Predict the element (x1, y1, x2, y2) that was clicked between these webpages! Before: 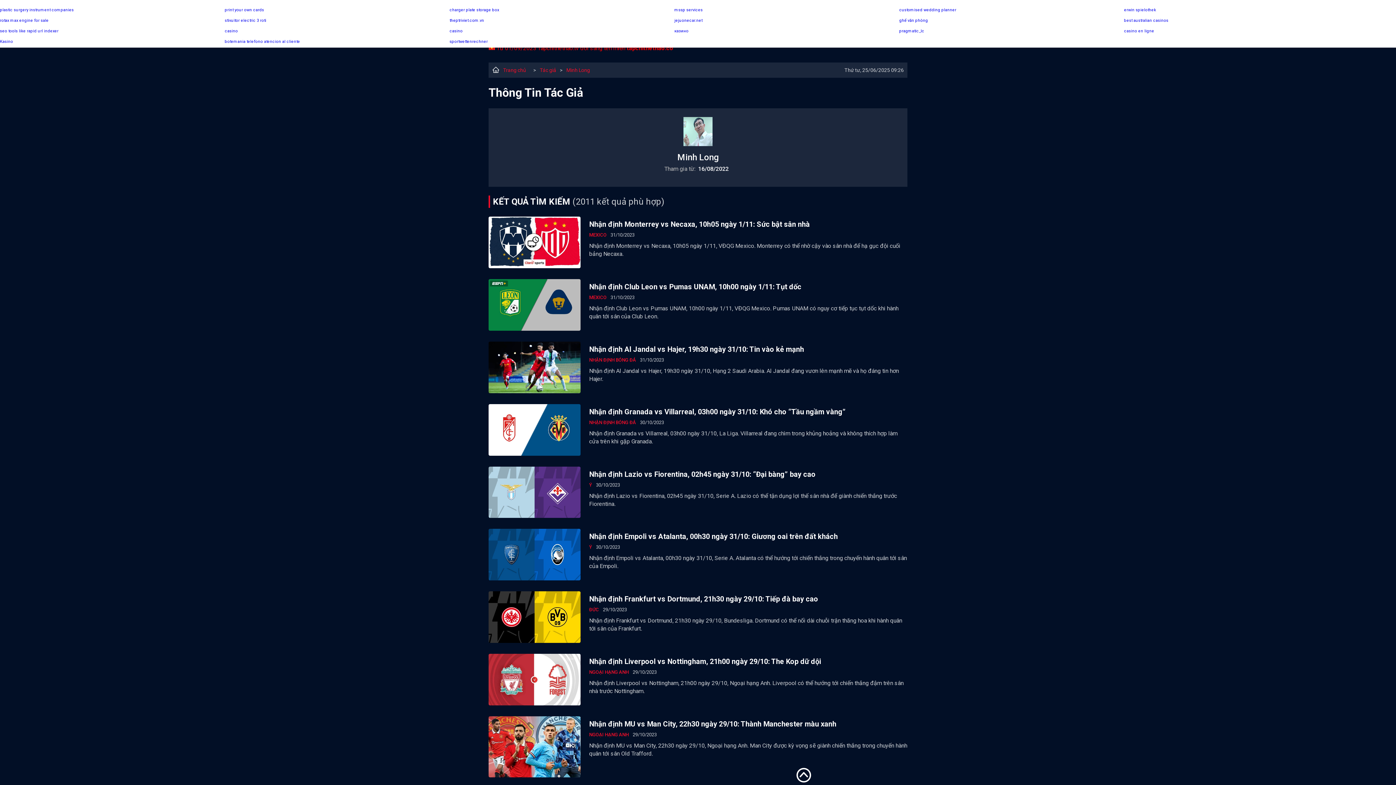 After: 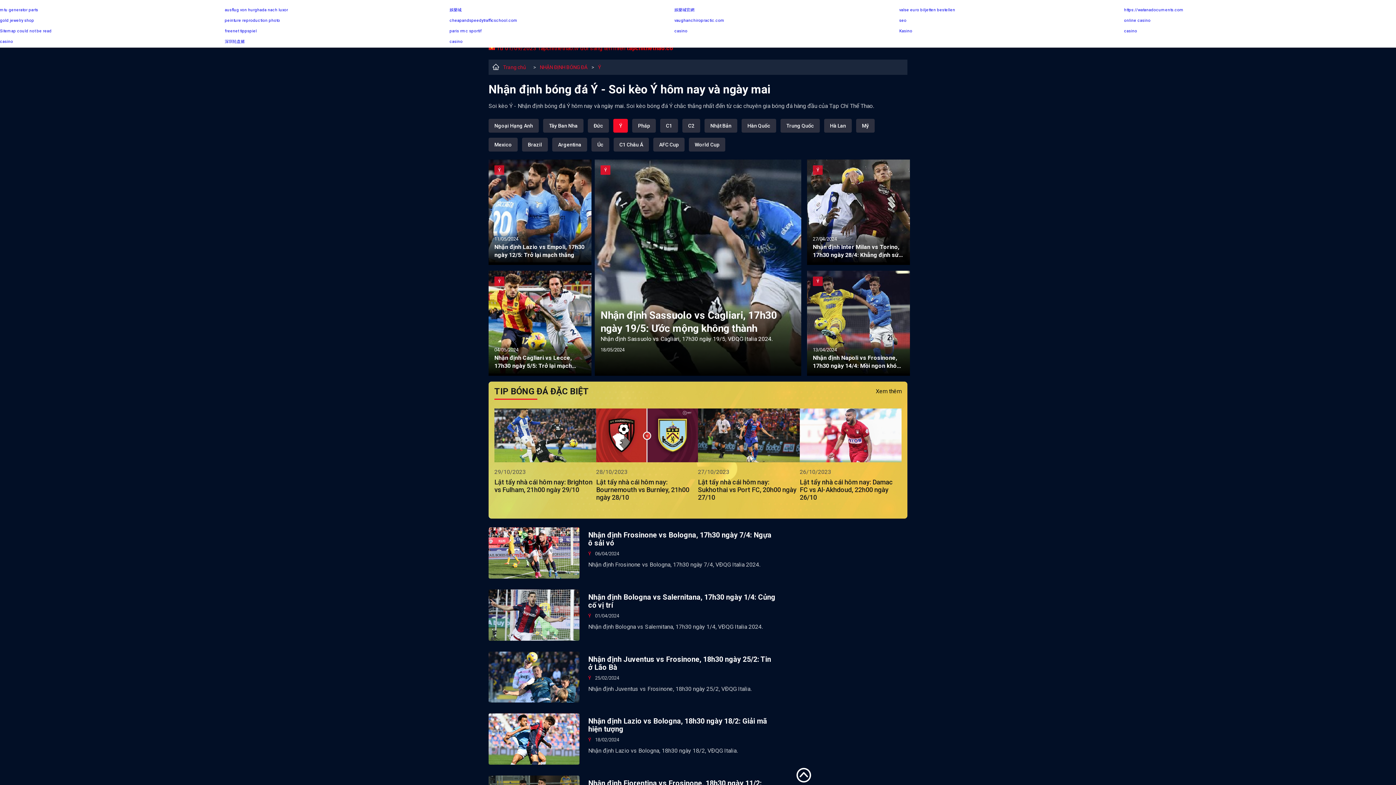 Action: label: Ý bbox: (589, 482, 592, 487)